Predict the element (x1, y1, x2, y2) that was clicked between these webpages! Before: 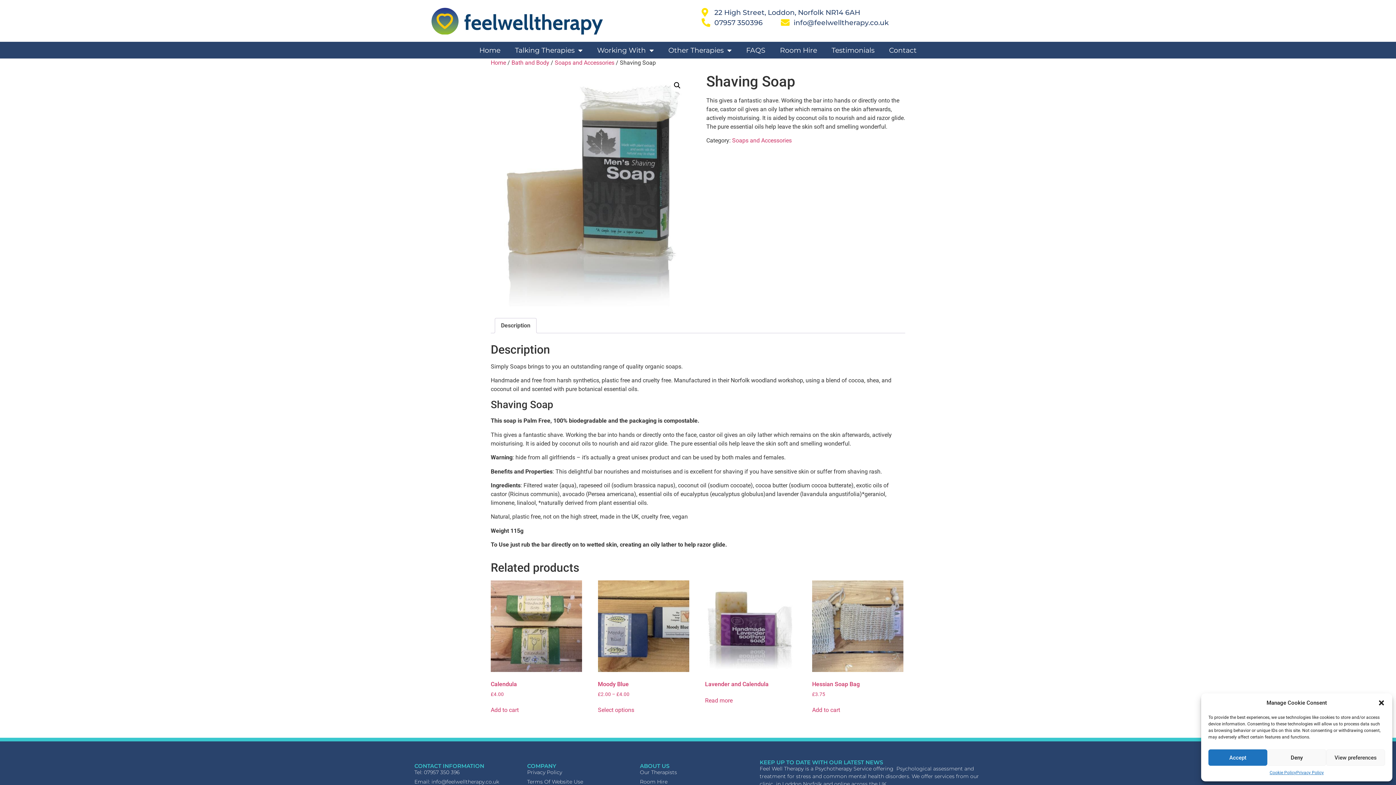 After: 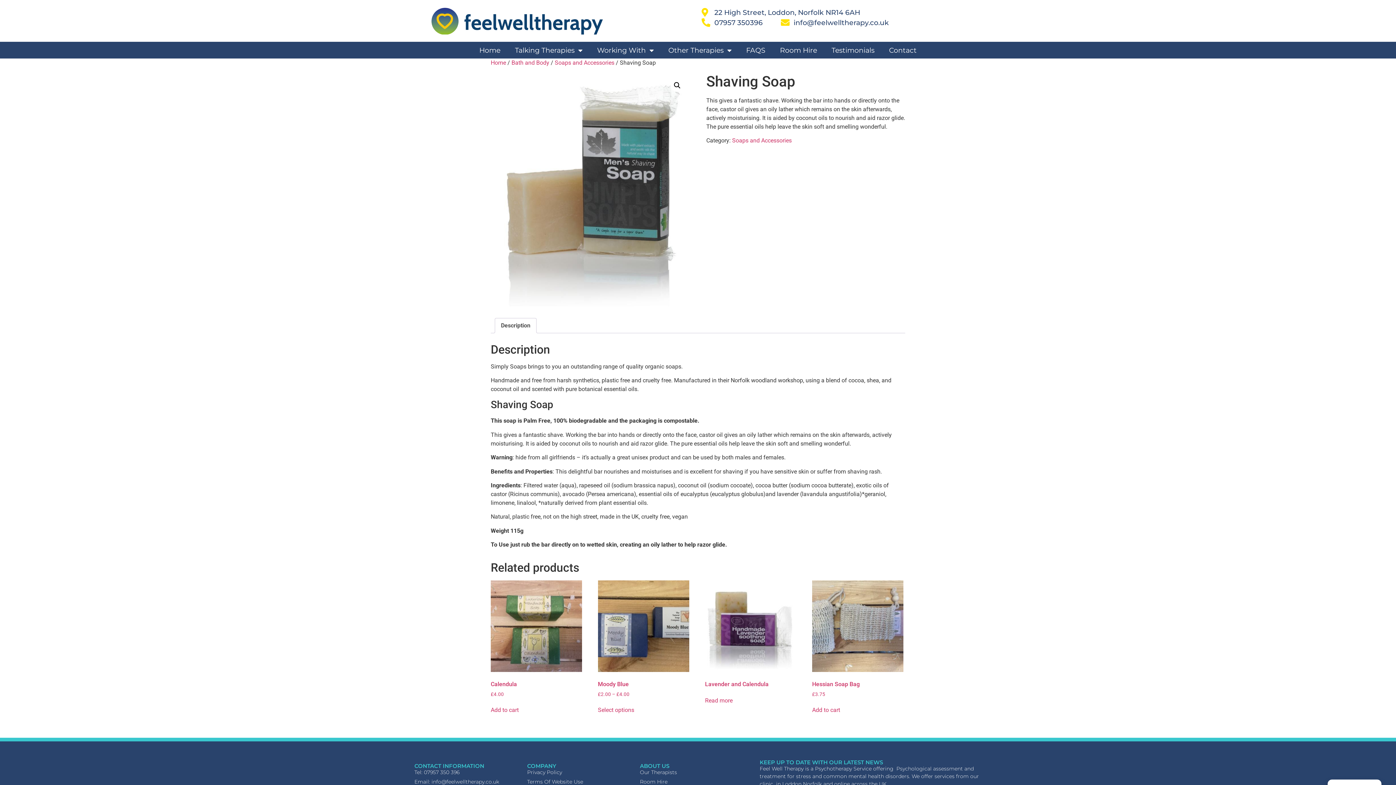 Action: bbox: (1267, 749, 1326, 766) label: Deny